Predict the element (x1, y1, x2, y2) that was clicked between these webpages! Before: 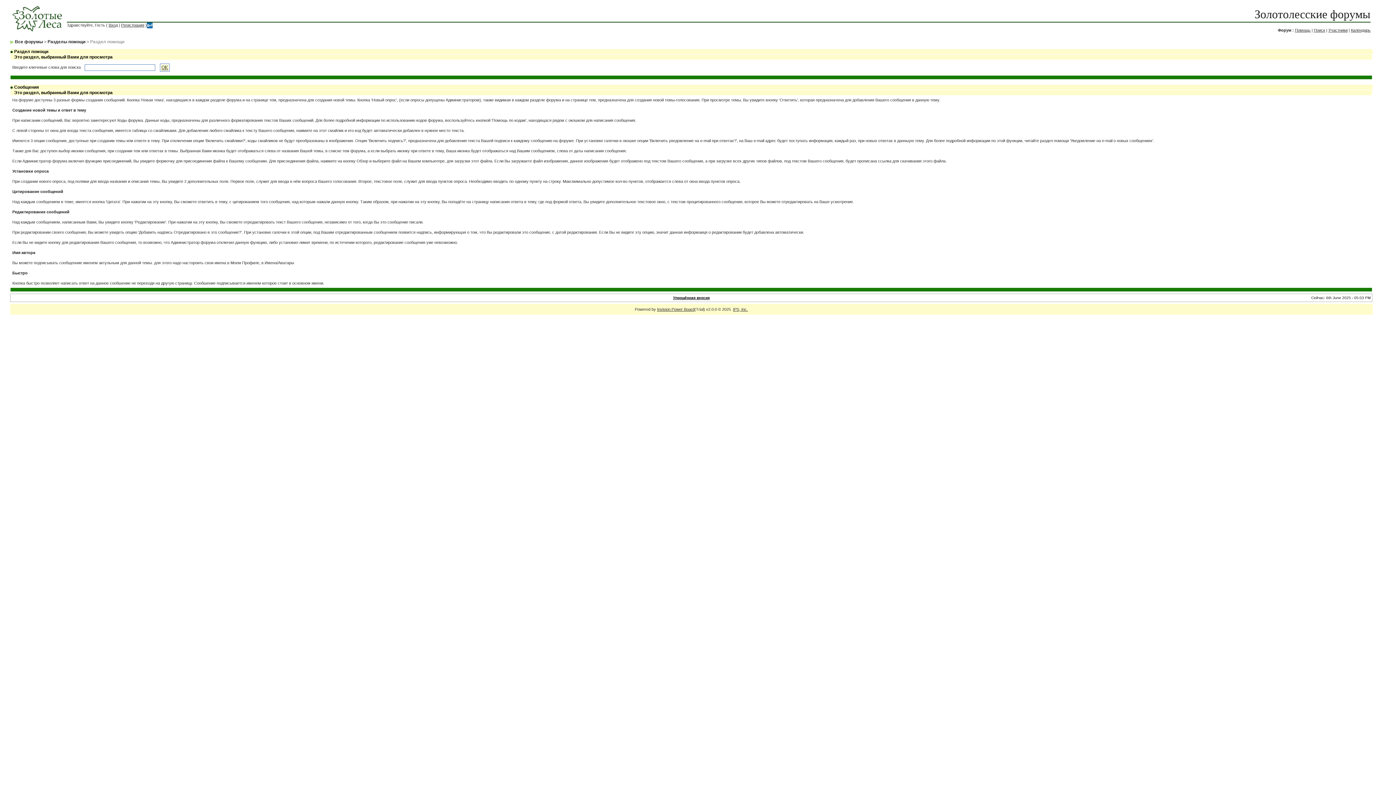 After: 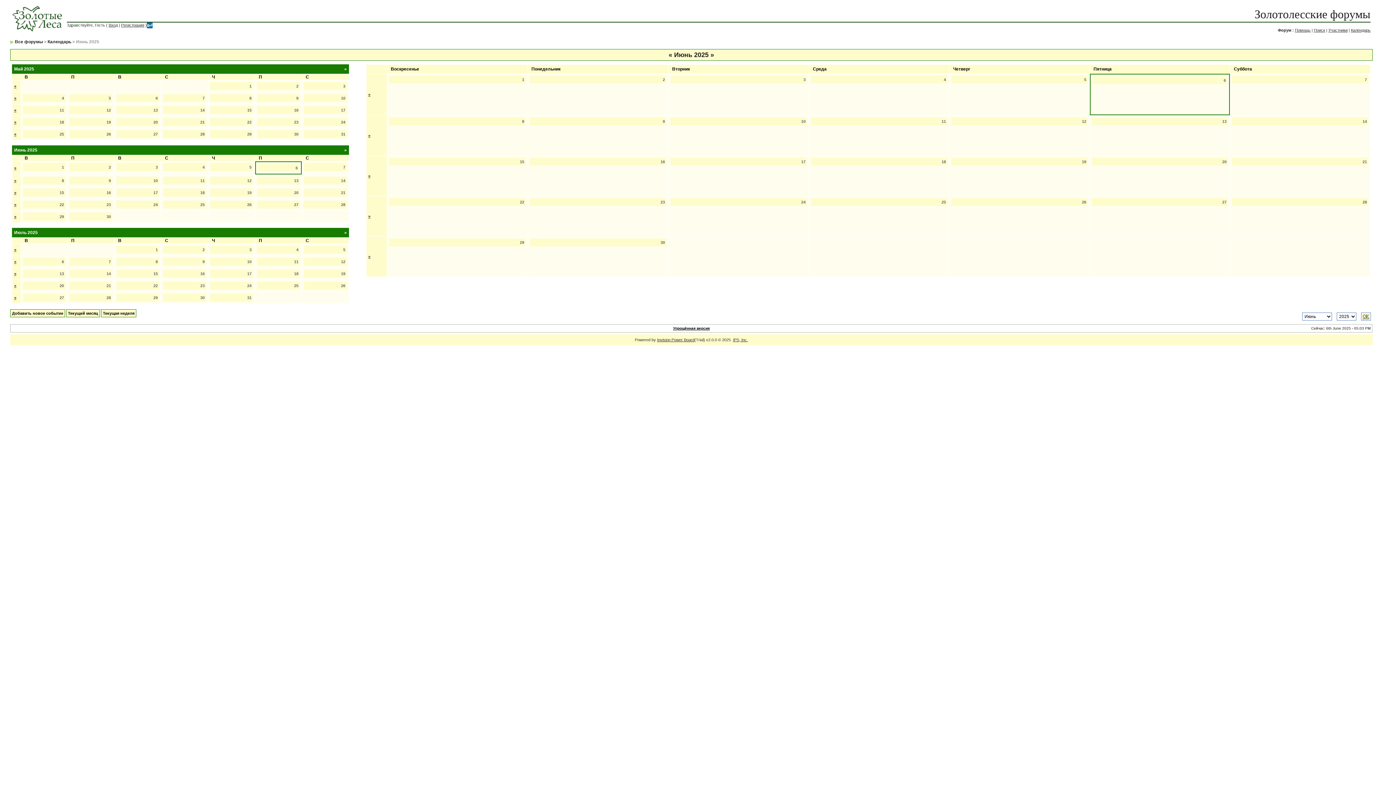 Action: bbox: (1351, 28, 1370, 32) label: Календарь